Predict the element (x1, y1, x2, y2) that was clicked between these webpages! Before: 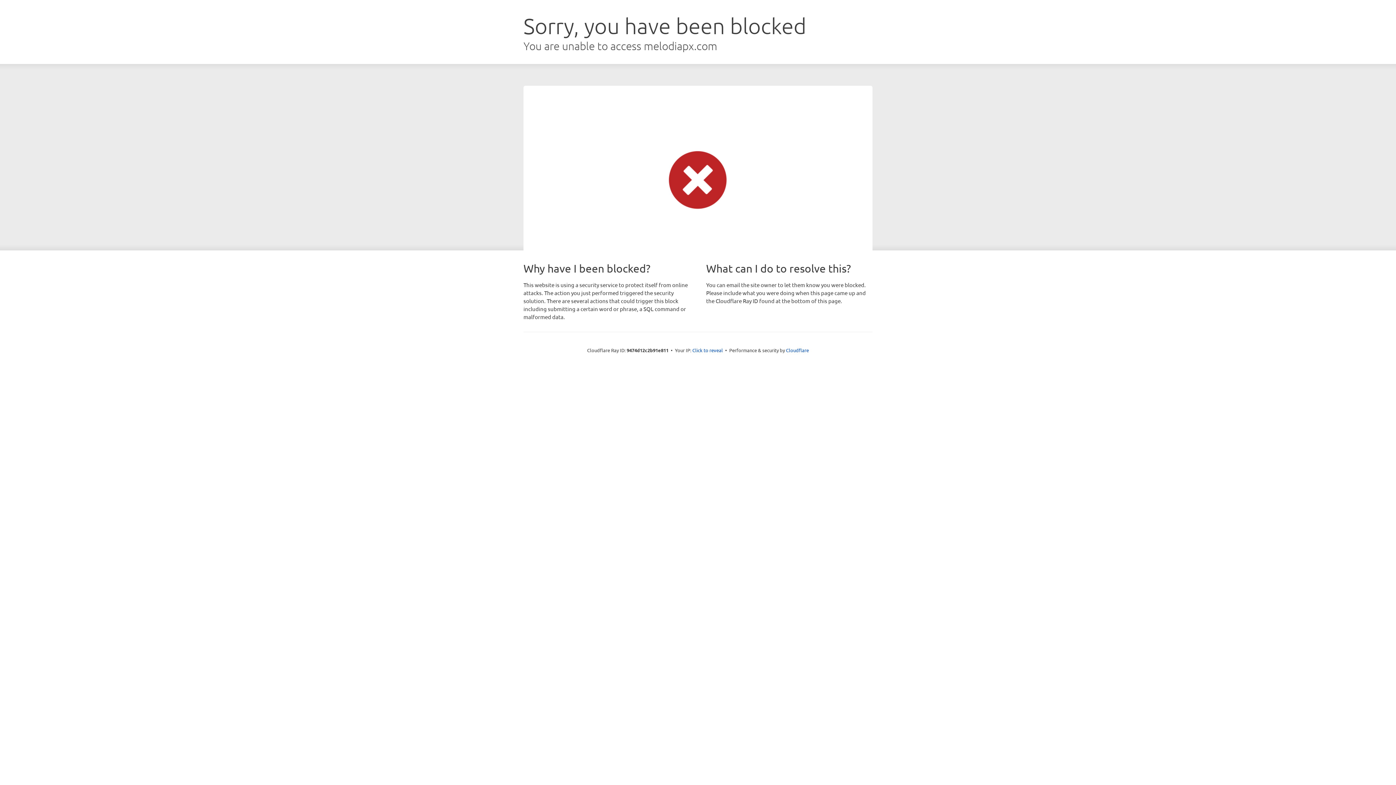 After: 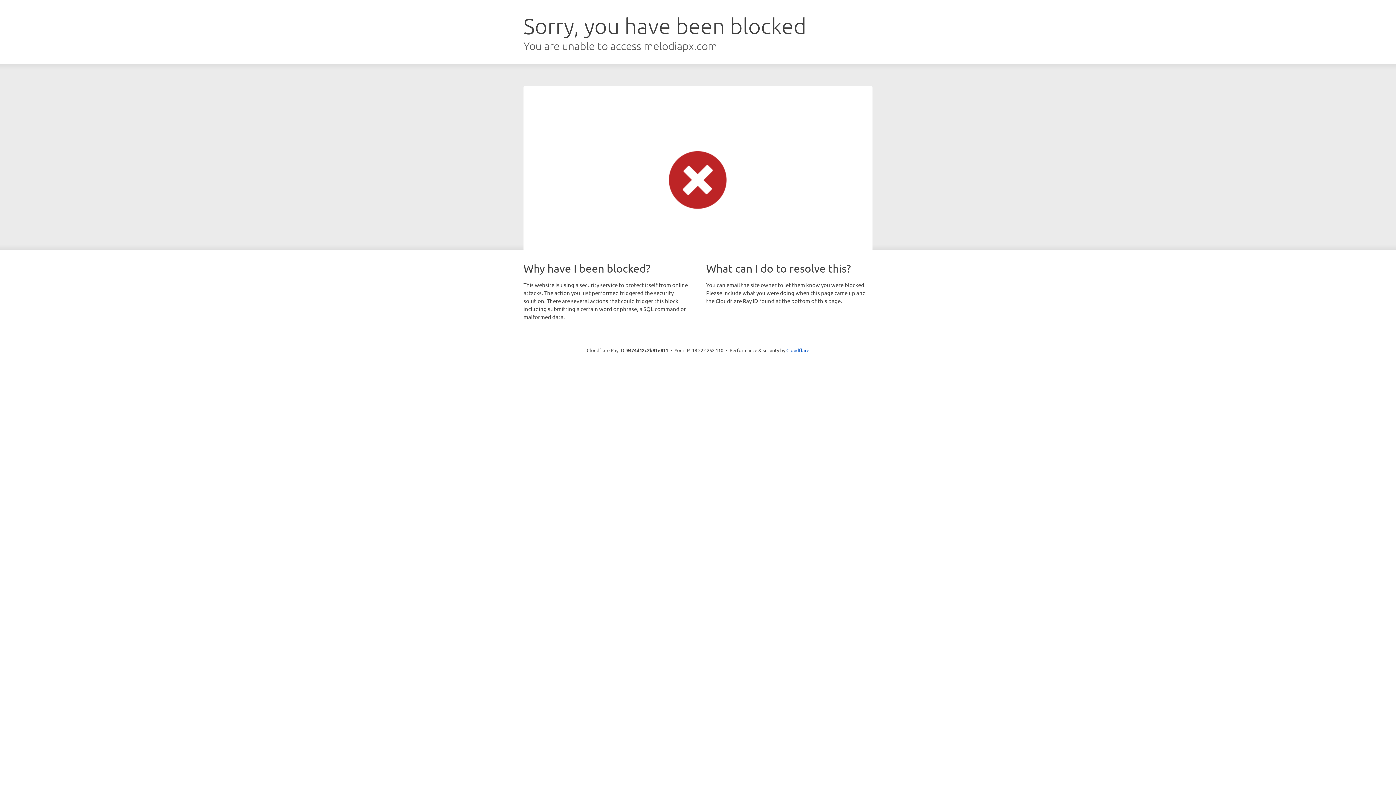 Action: label: Click to reveal bbox: (692, 346, 723, 353)